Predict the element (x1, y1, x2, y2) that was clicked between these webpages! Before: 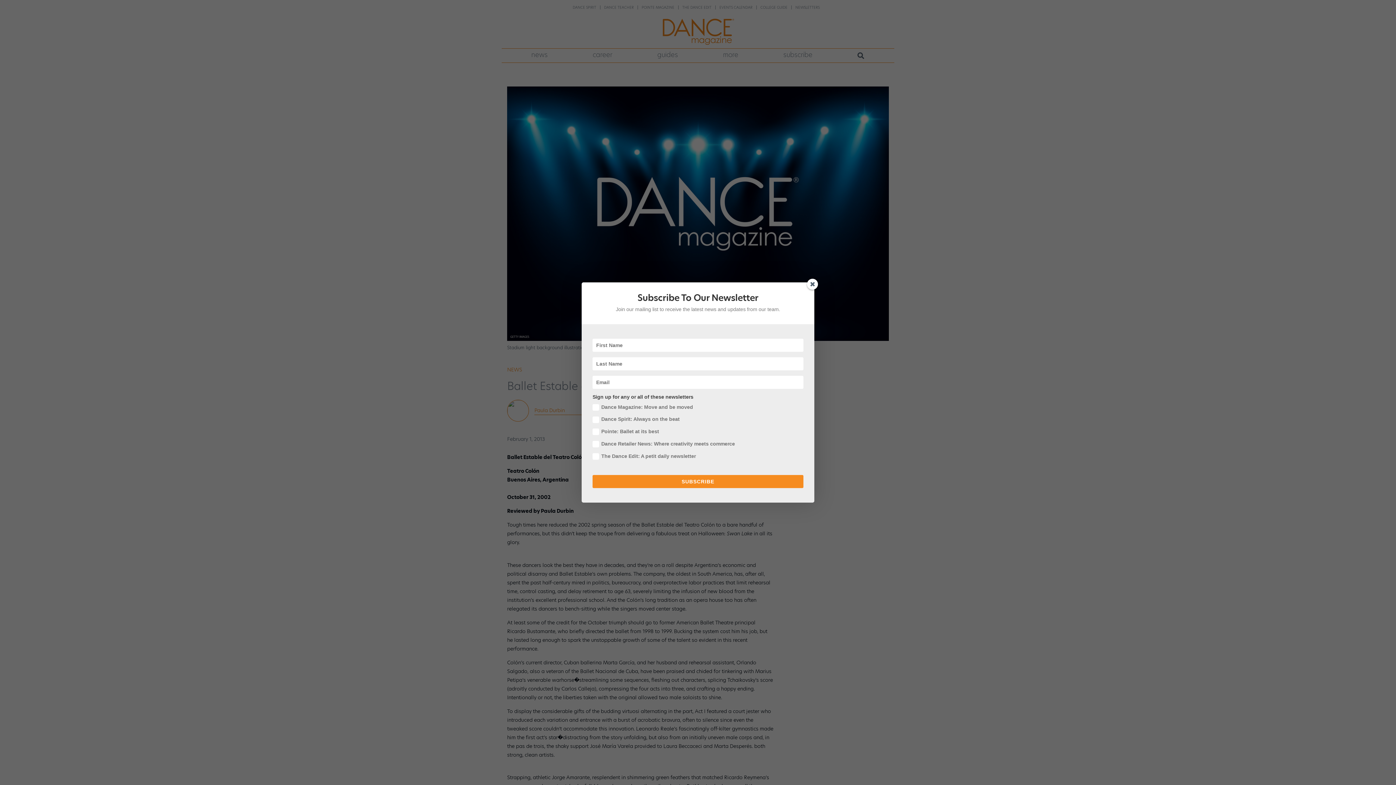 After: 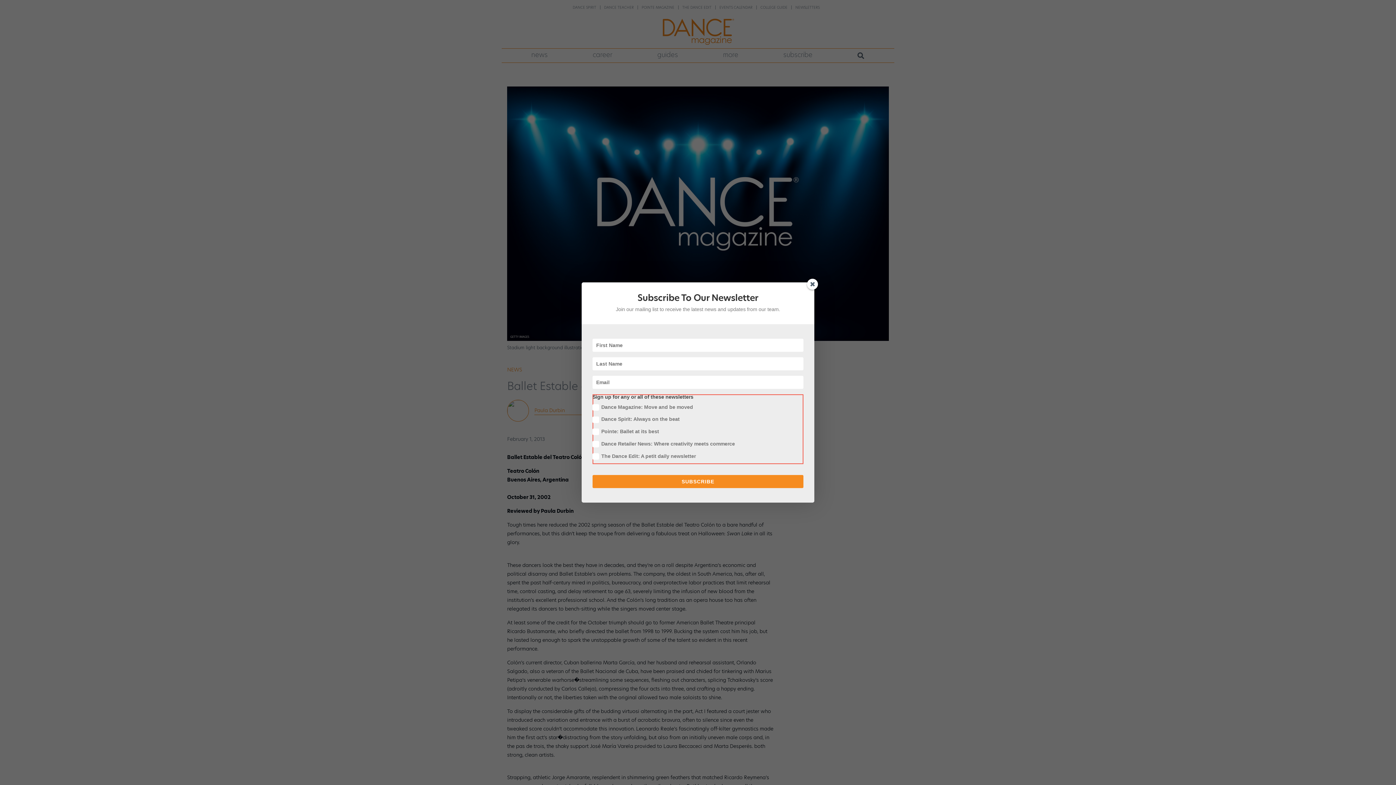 Action: bbox: (592, 475, 803, 488) label: SUBSCRIBE